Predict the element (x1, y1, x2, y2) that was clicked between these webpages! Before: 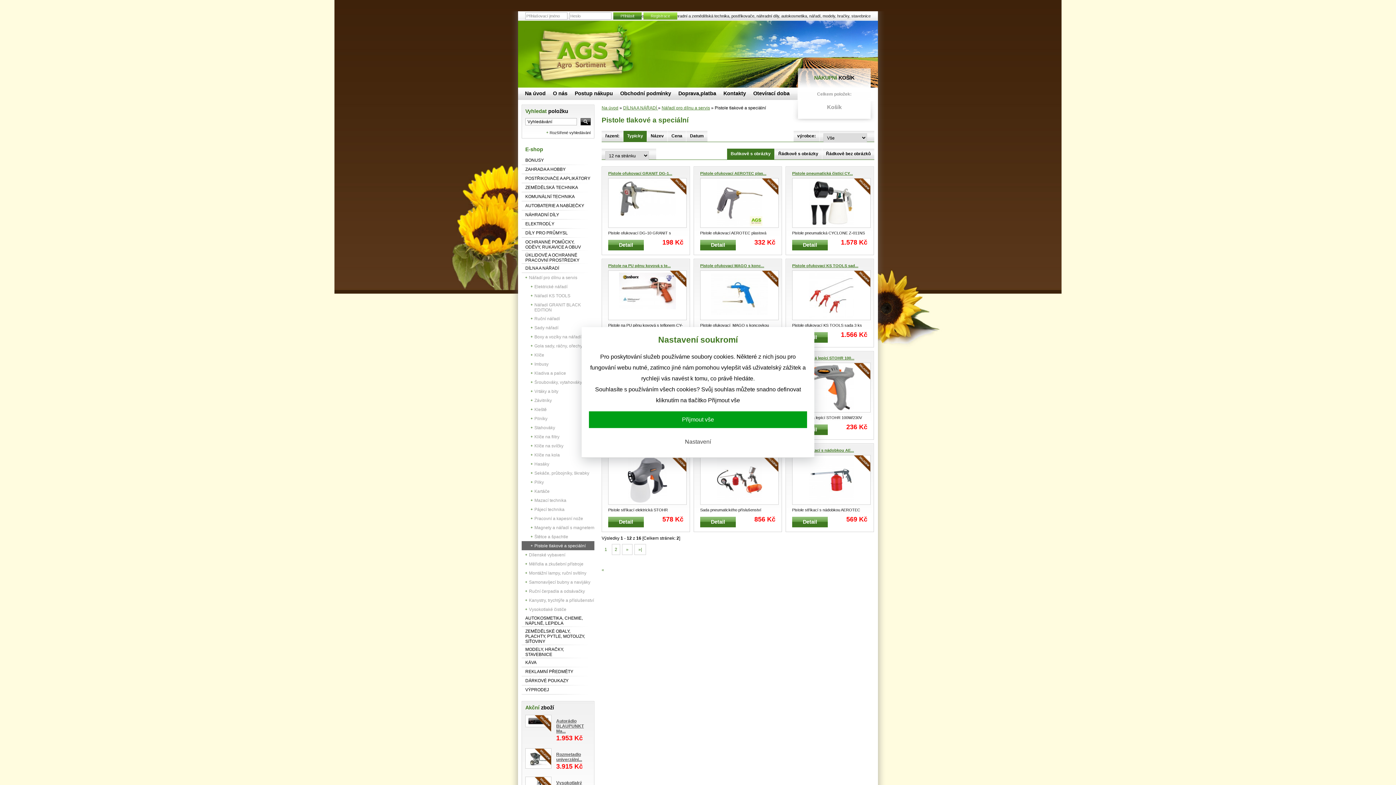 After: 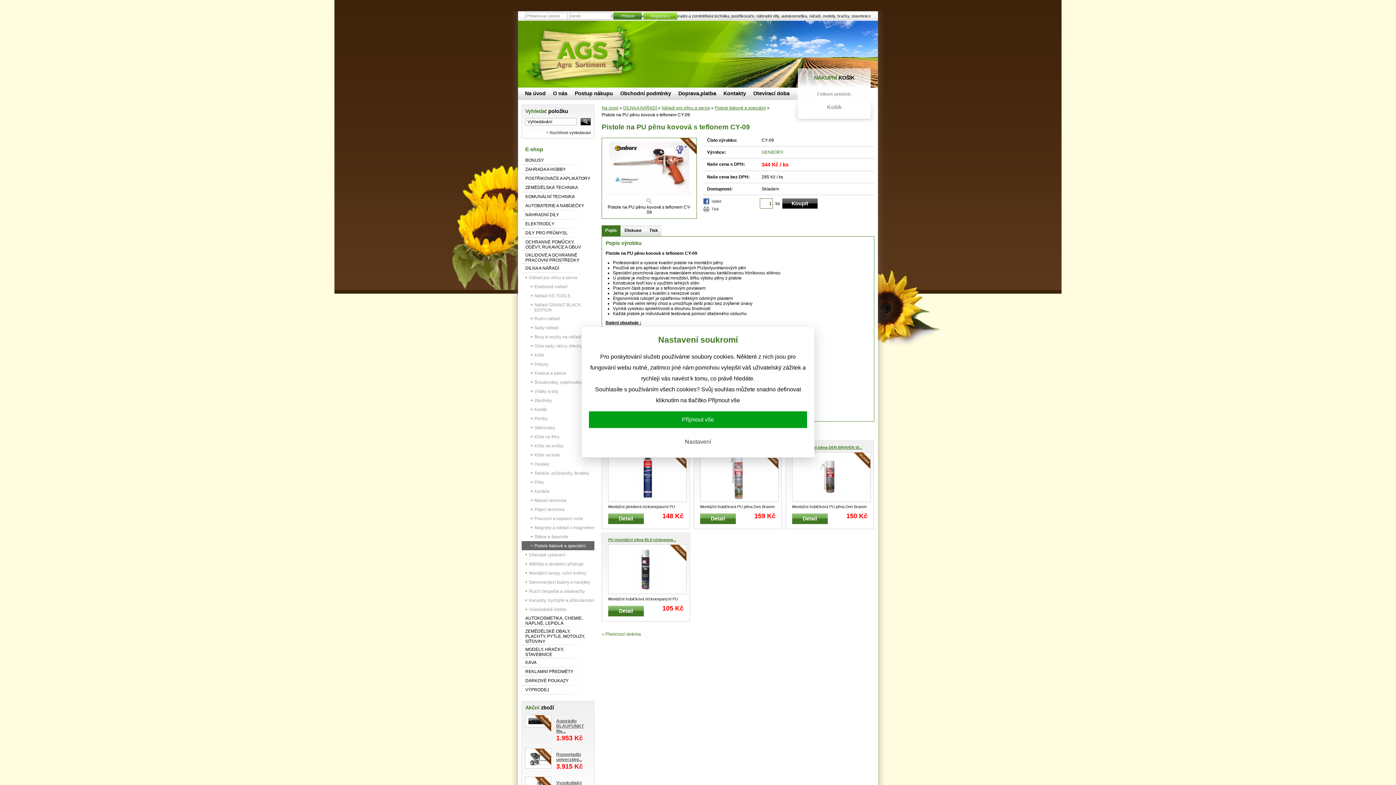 Action: bbox: (608, 263, 670, 268) label: Pistole na PU pěnu kovová s te...